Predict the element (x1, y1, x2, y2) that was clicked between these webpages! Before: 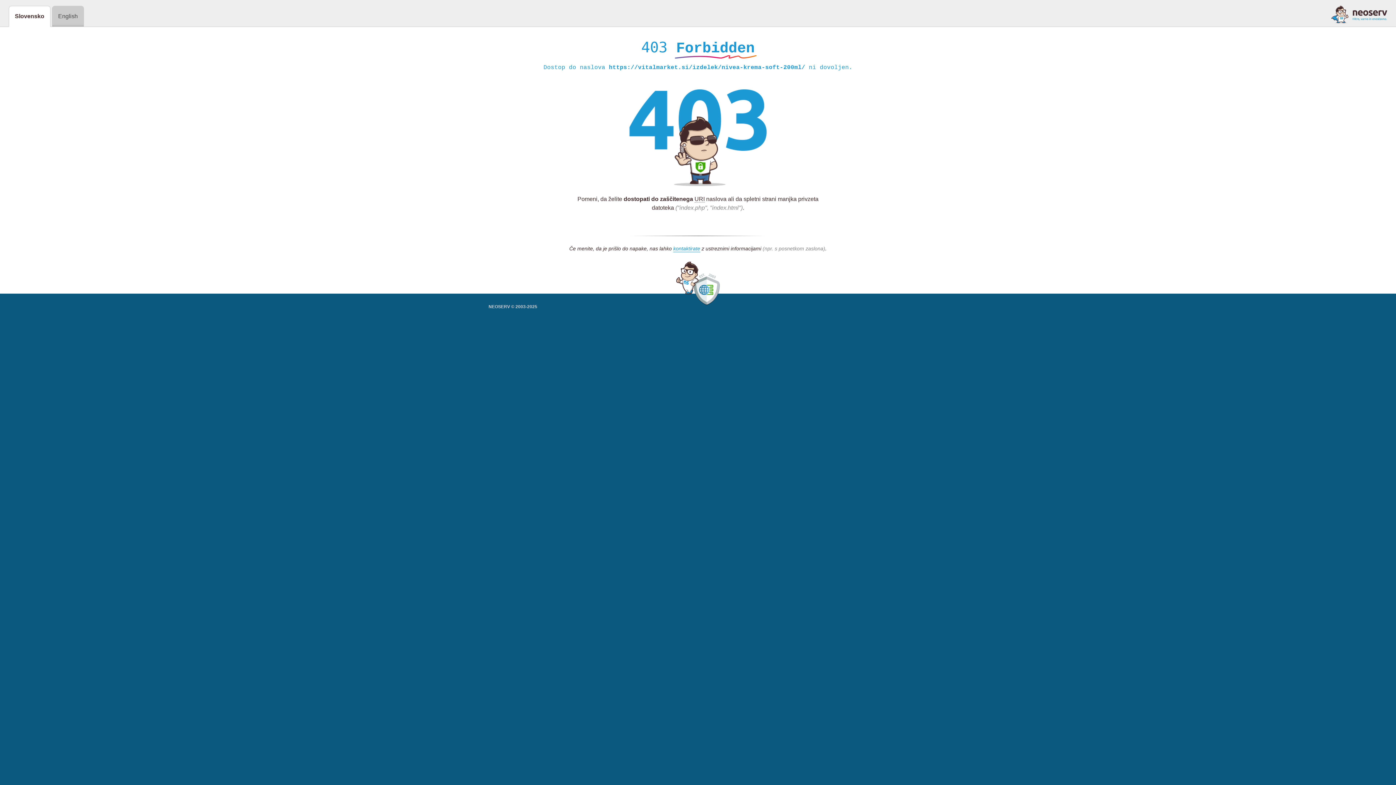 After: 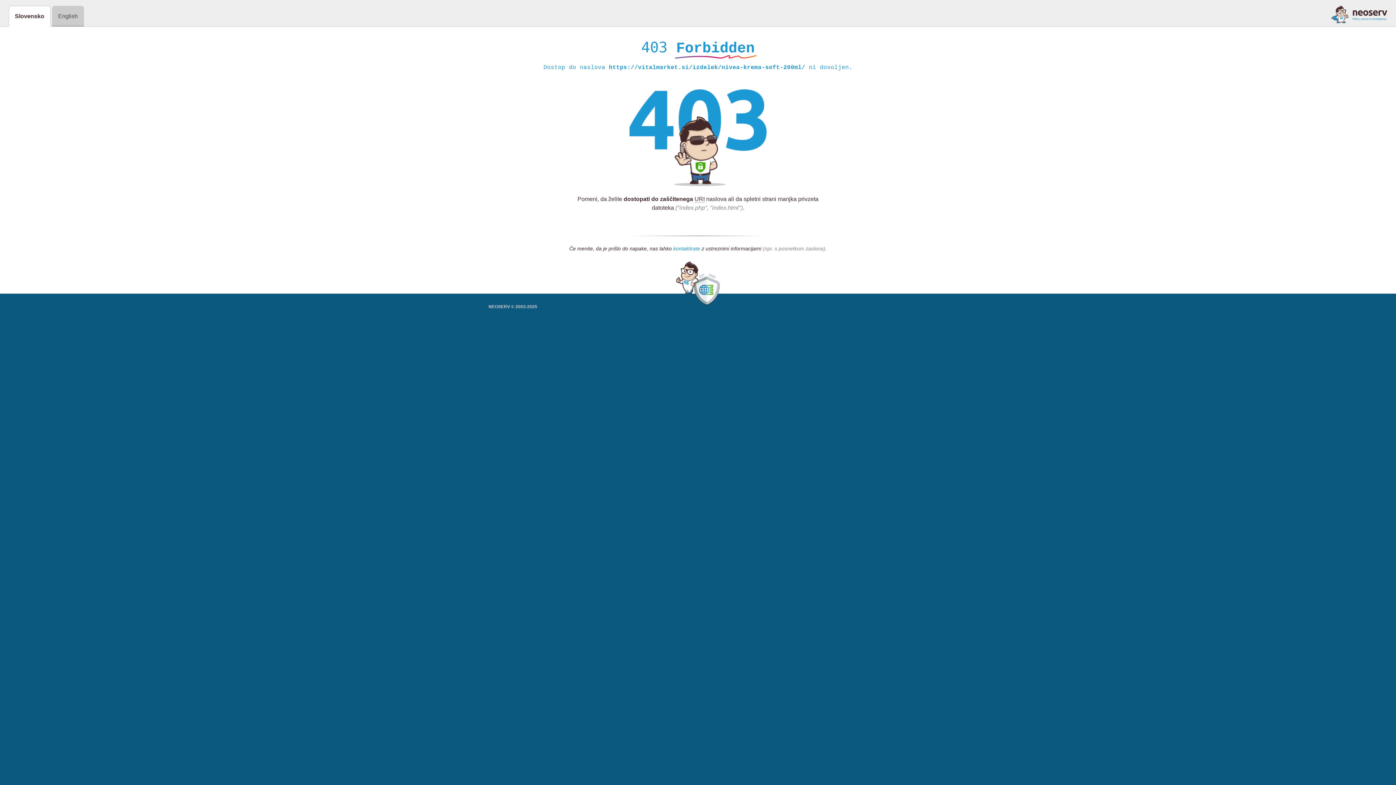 Action: label: kontaktirate bbox: (673, 245, 700, 252)